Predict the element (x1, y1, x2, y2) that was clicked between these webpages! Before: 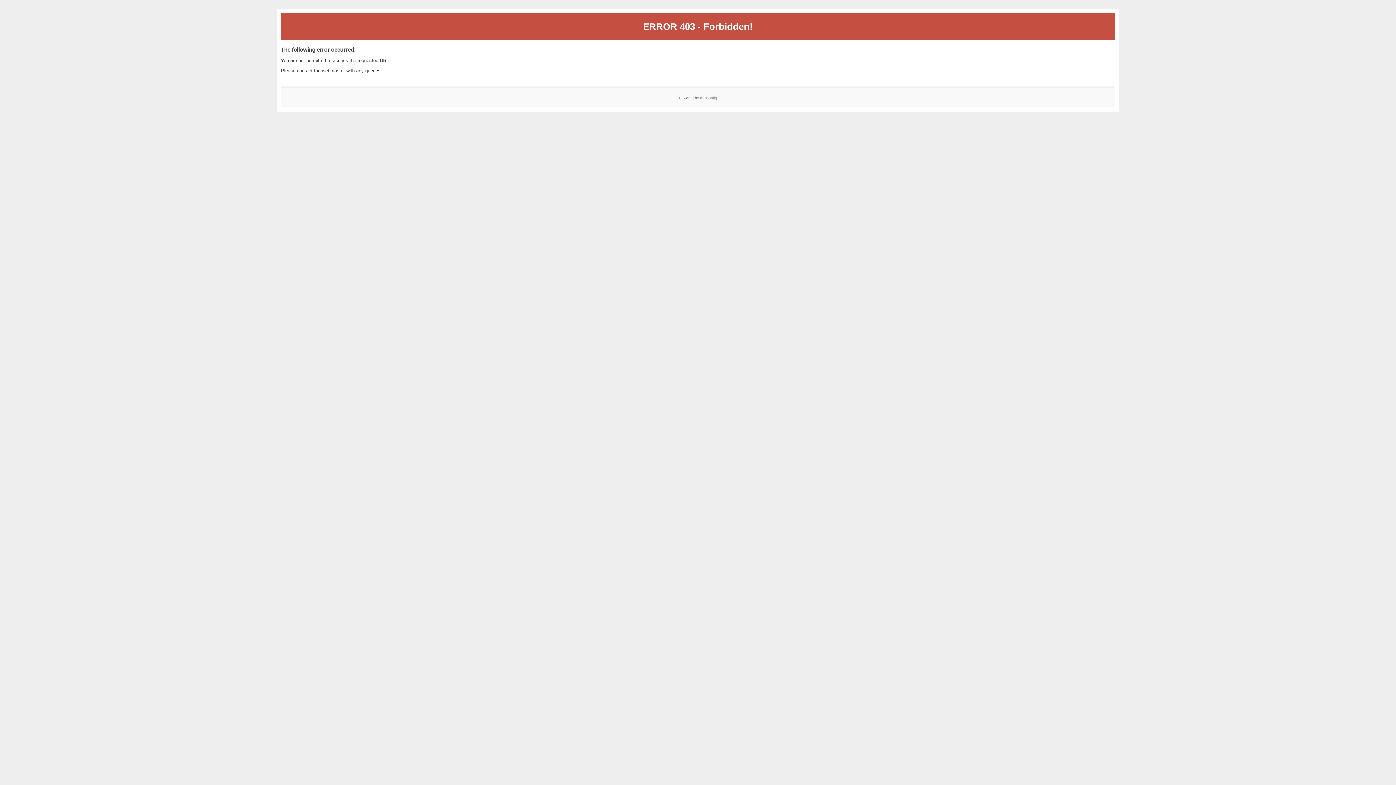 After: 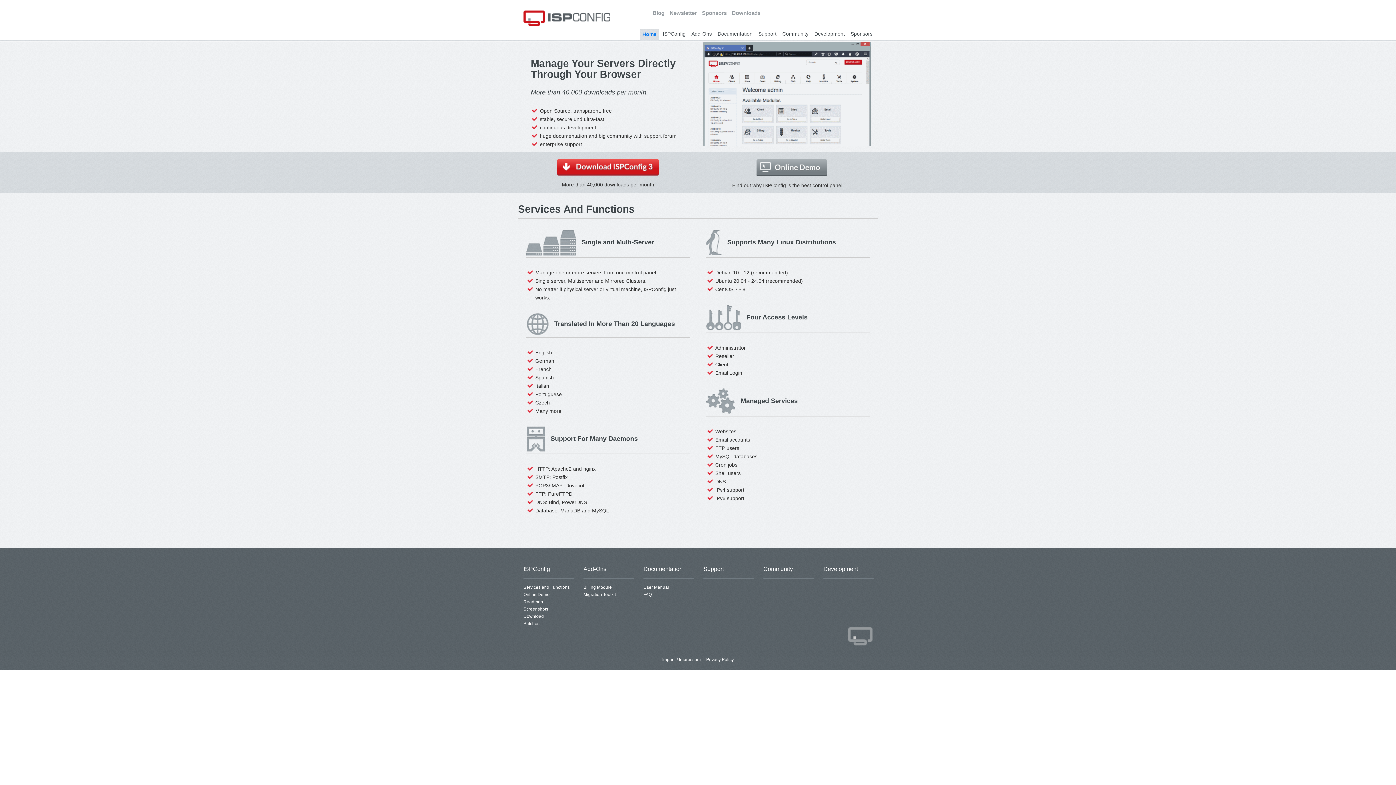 Action: bbox: (700, 95, 717, 99) label: ISPConfig